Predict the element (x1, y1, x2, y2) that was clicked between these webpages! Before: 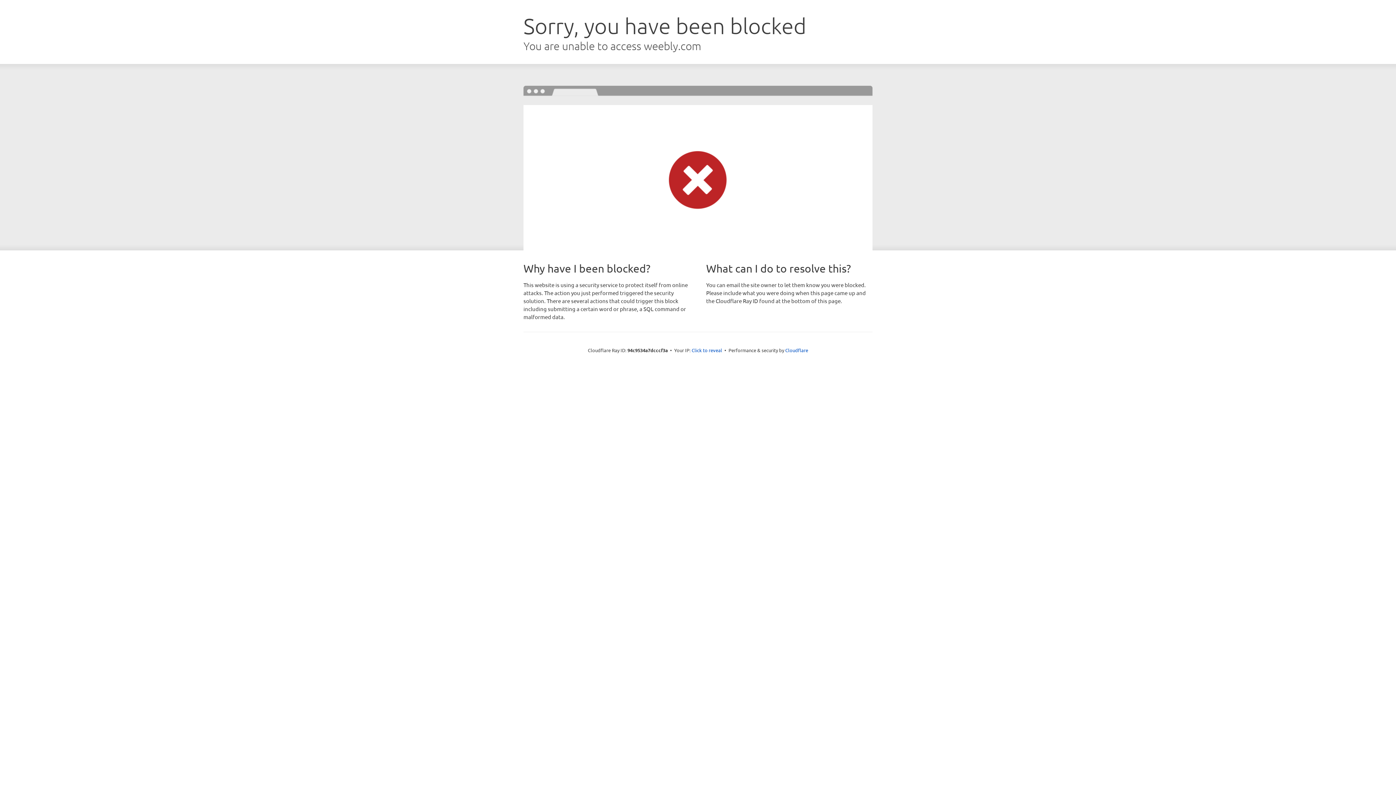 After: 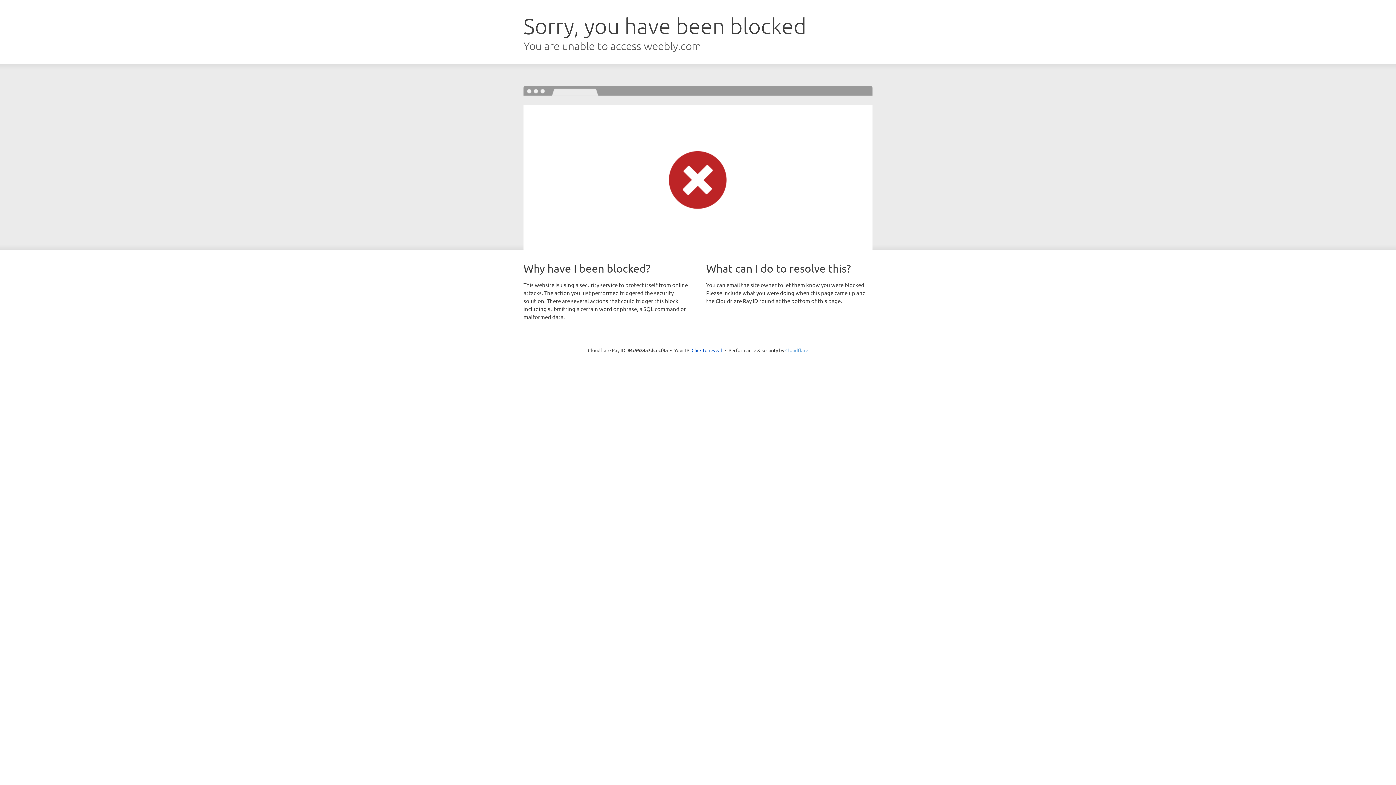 Action: label: Cloudflare bbox: (785, 347, 808, 353)